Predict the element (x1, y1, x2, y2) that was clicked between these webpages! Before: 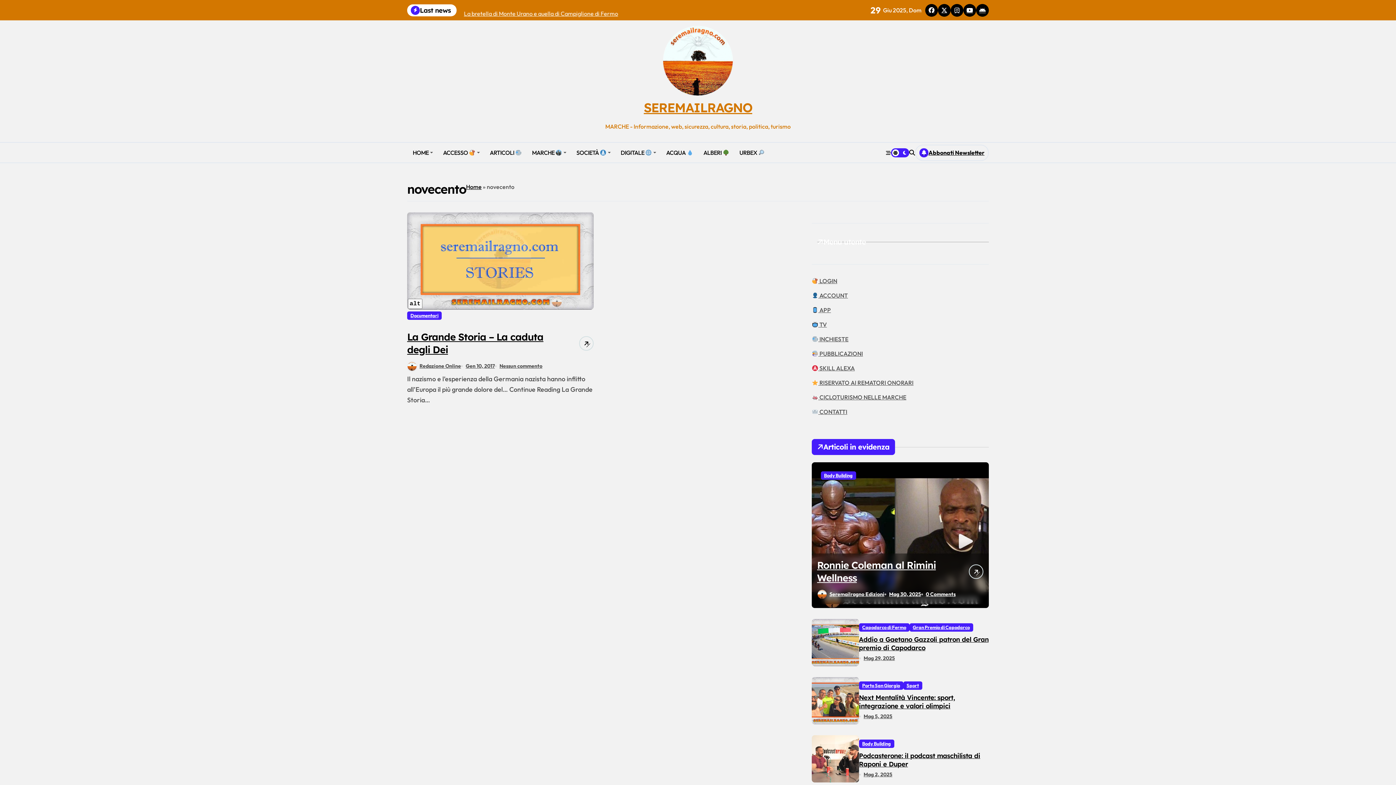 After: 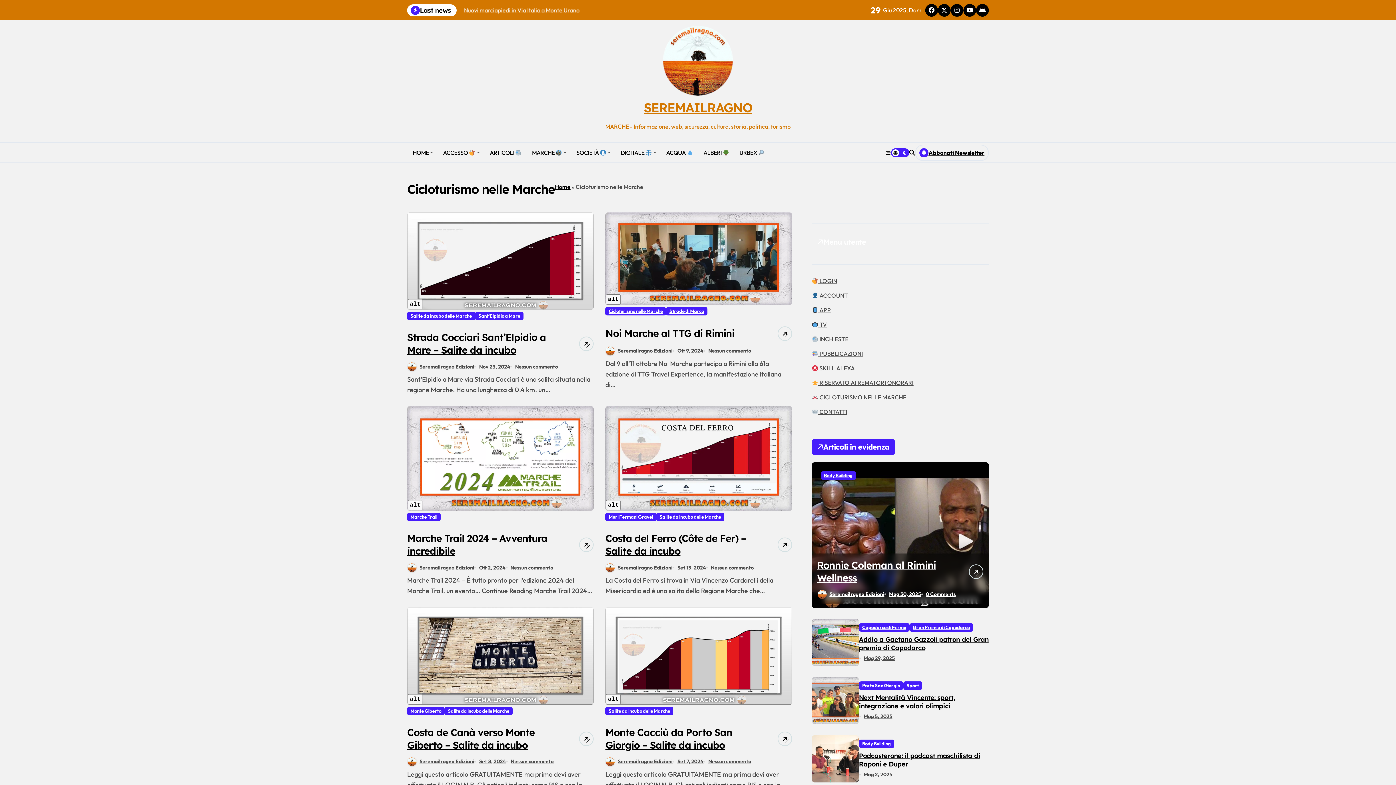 Action: bbox: (811, 393, 906, 401) label:  CICLOTURISMO NELLE MARCHE